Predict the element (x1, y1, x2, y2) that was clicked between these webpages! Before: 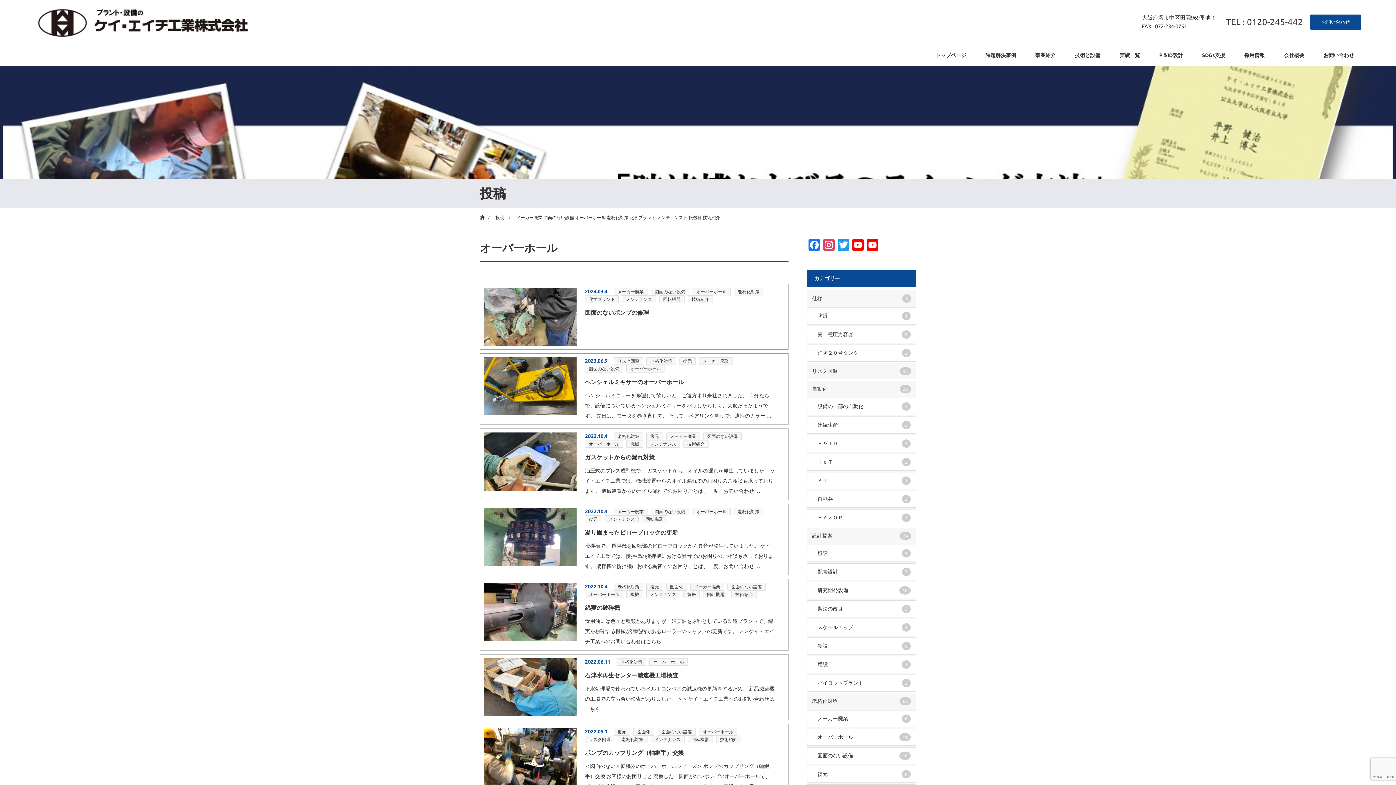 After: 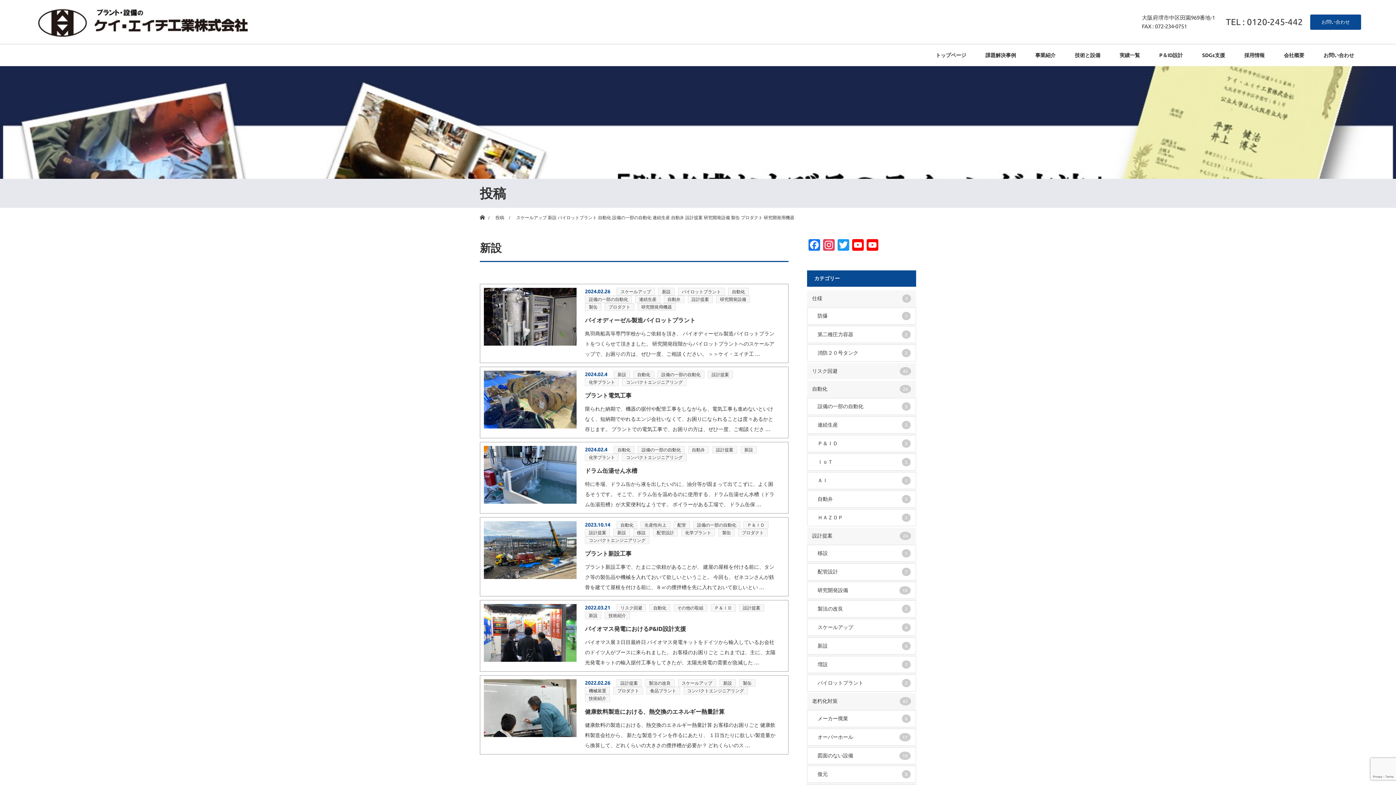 Action: label: 新設
6 bbox: (807, 637, 916, 654)